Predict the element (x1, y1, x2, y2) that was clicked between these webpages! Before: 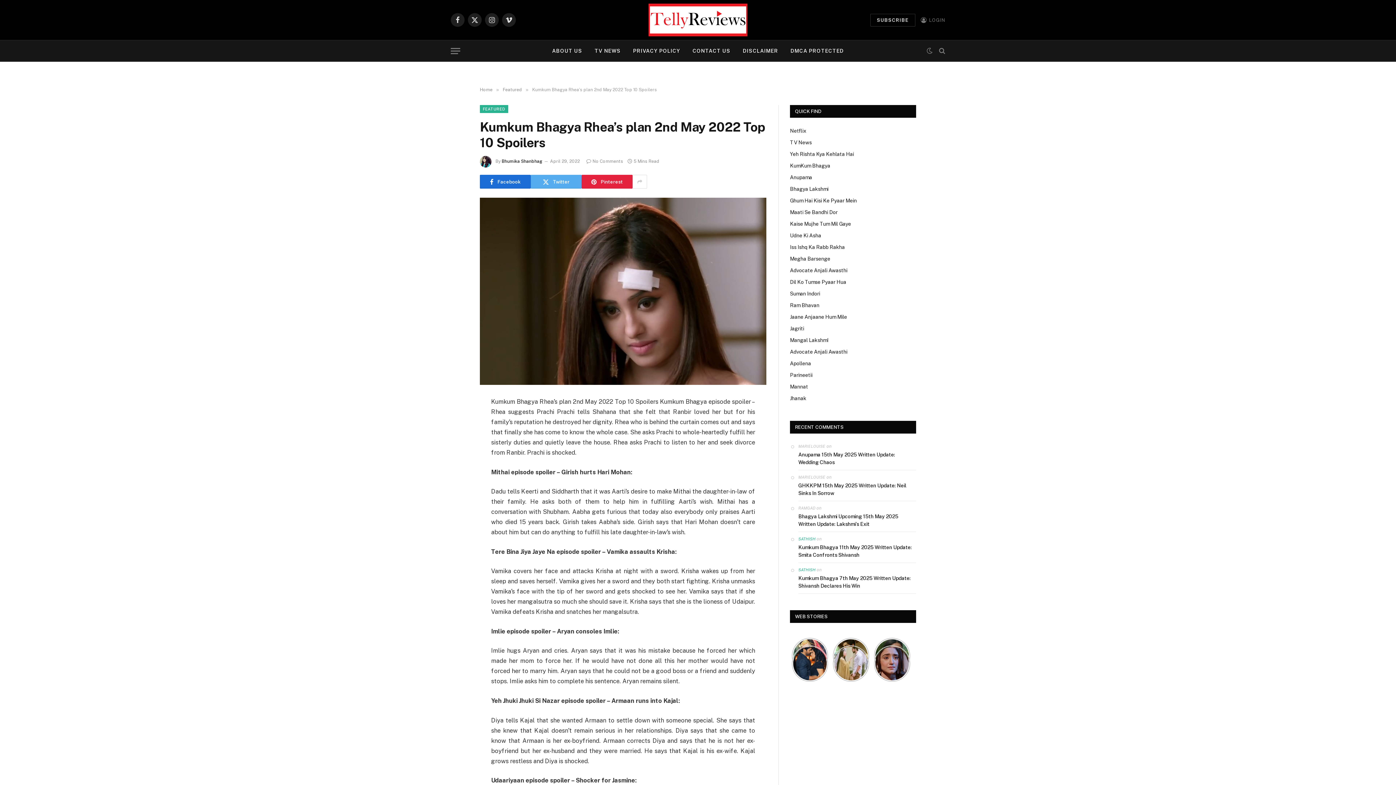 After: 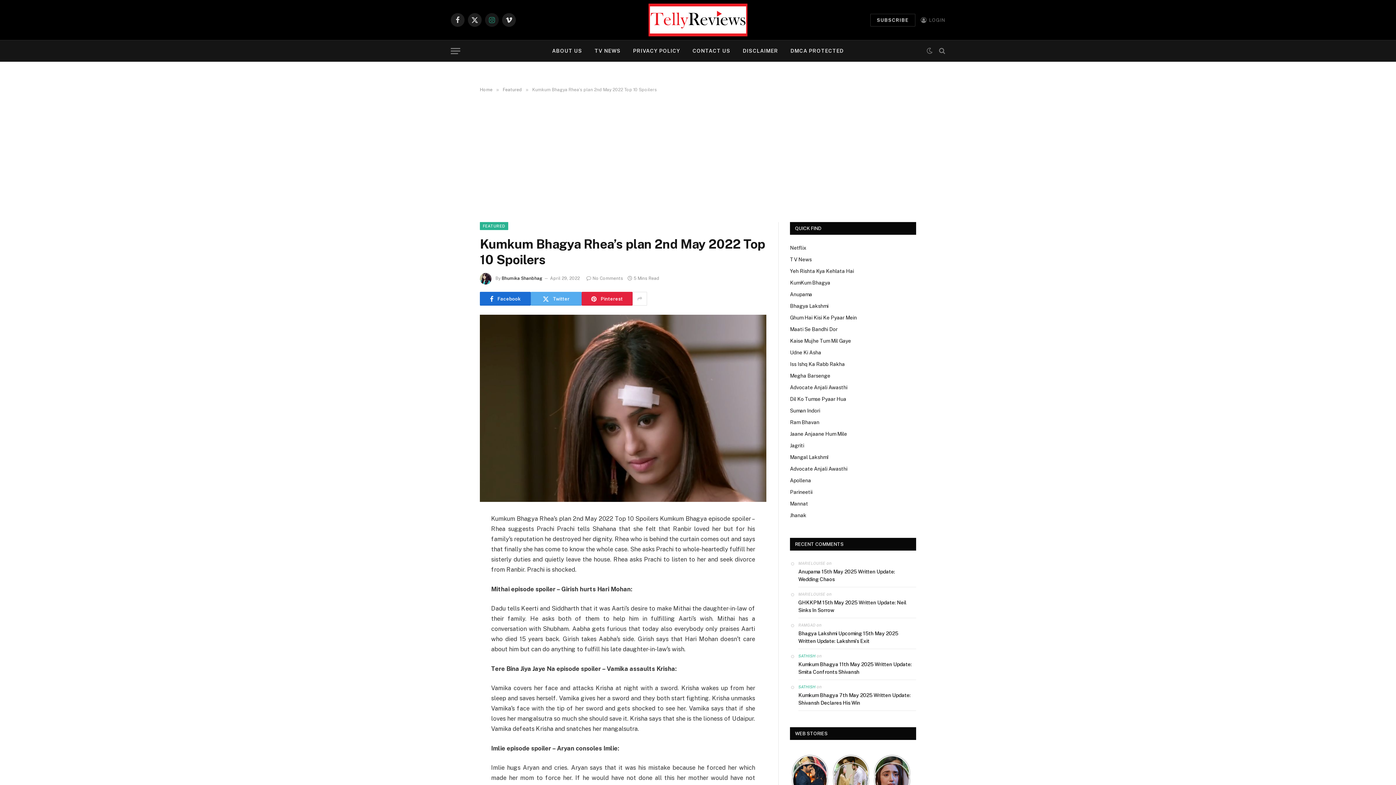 Action: label: Instagram bbox: (485, 13, 498, 26)